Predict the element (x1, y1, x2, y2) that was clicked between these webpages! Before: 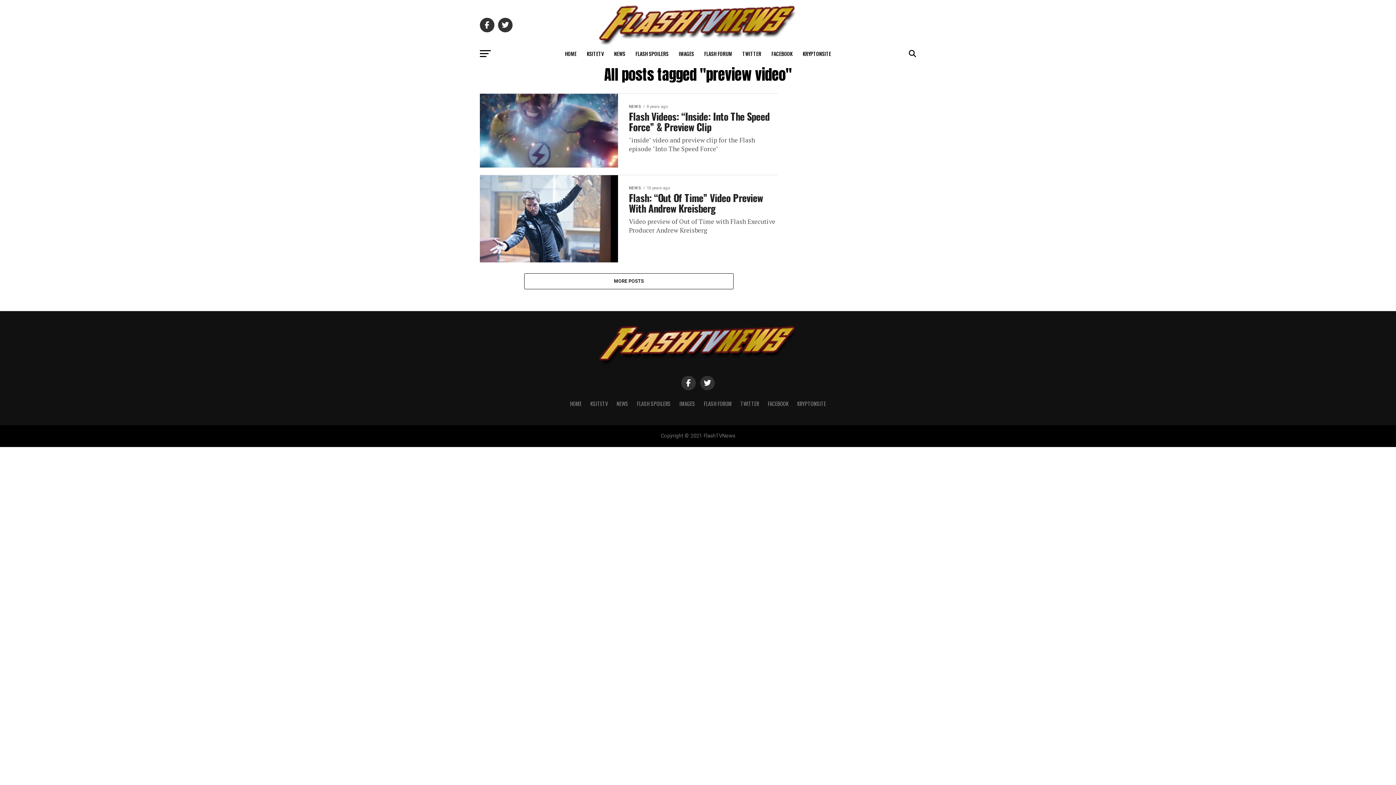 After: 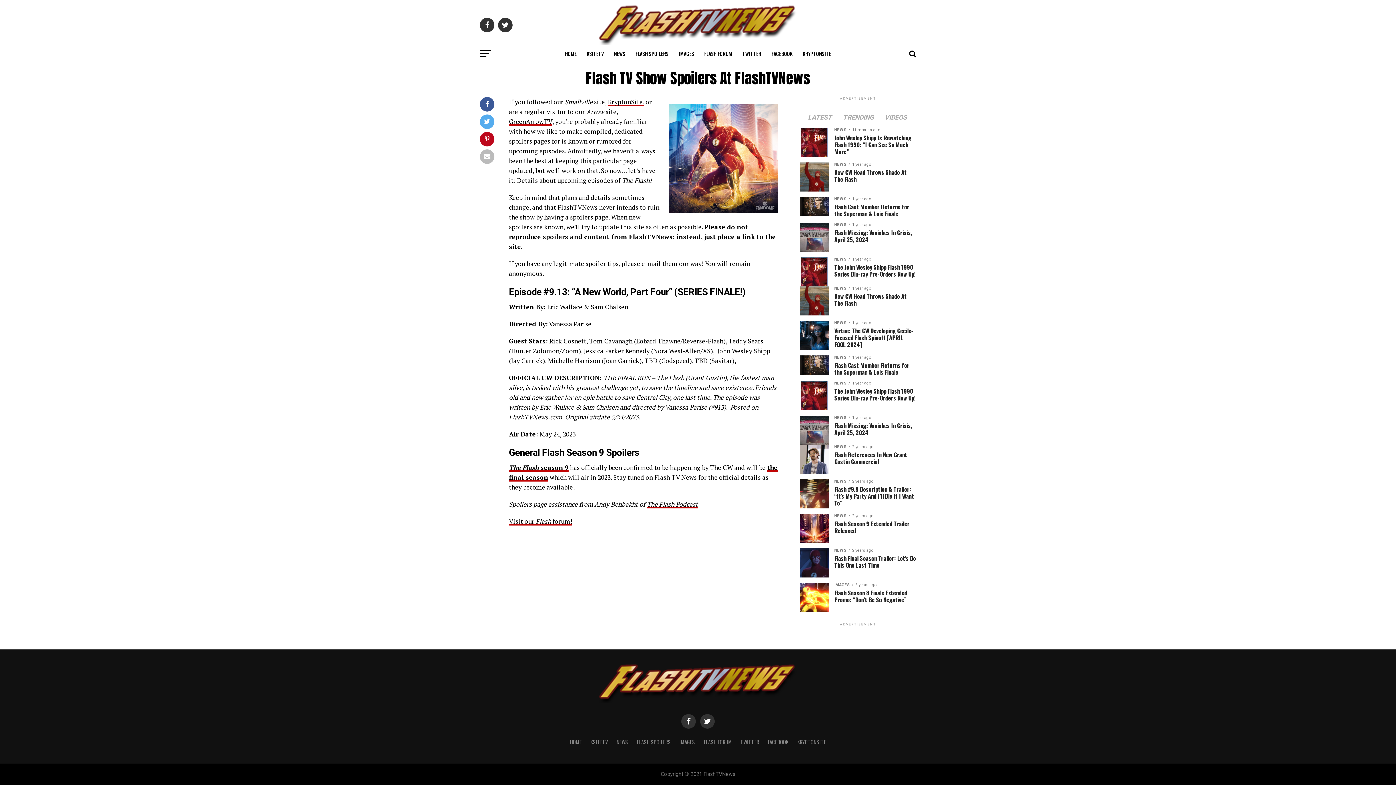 Action: label: FLASH SPOILERS bbox: (631, 44, 673, 62)